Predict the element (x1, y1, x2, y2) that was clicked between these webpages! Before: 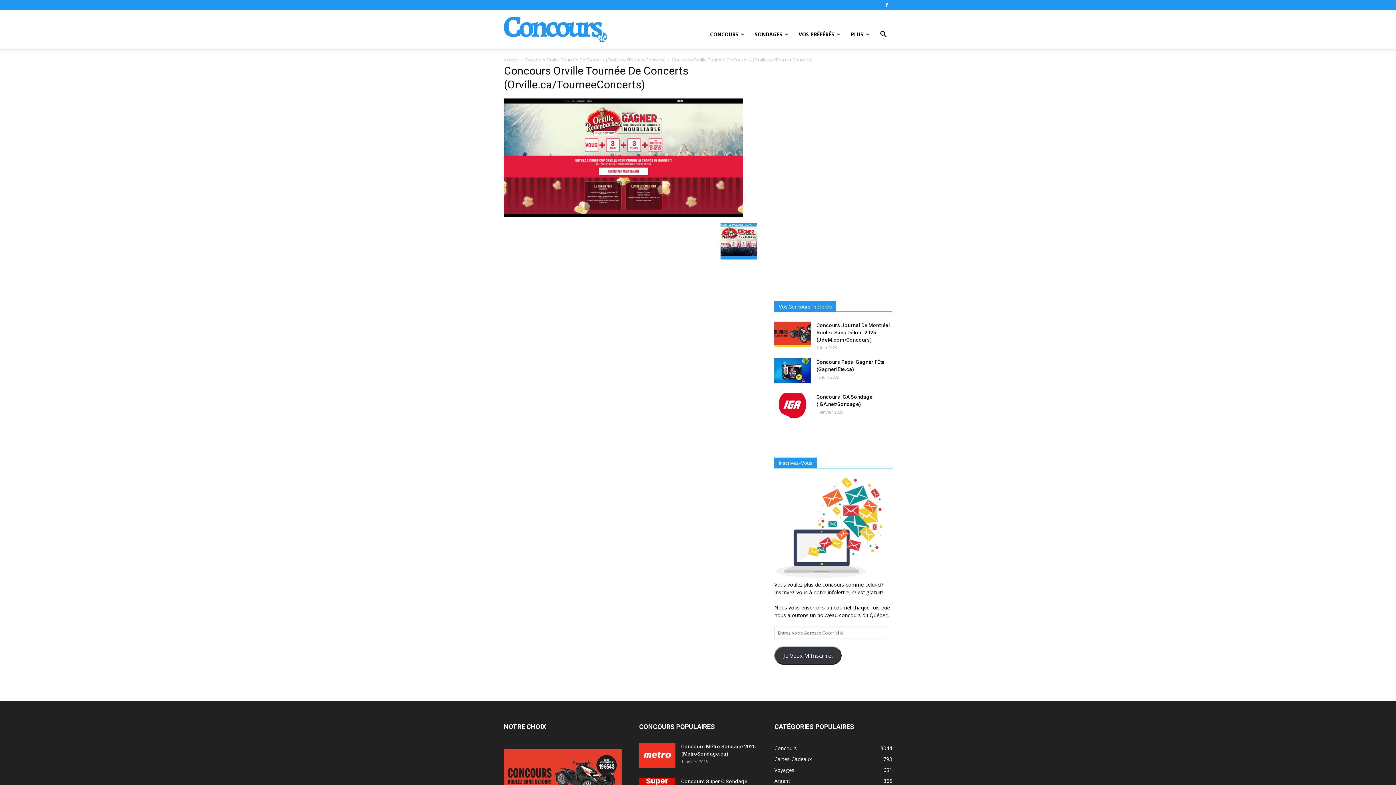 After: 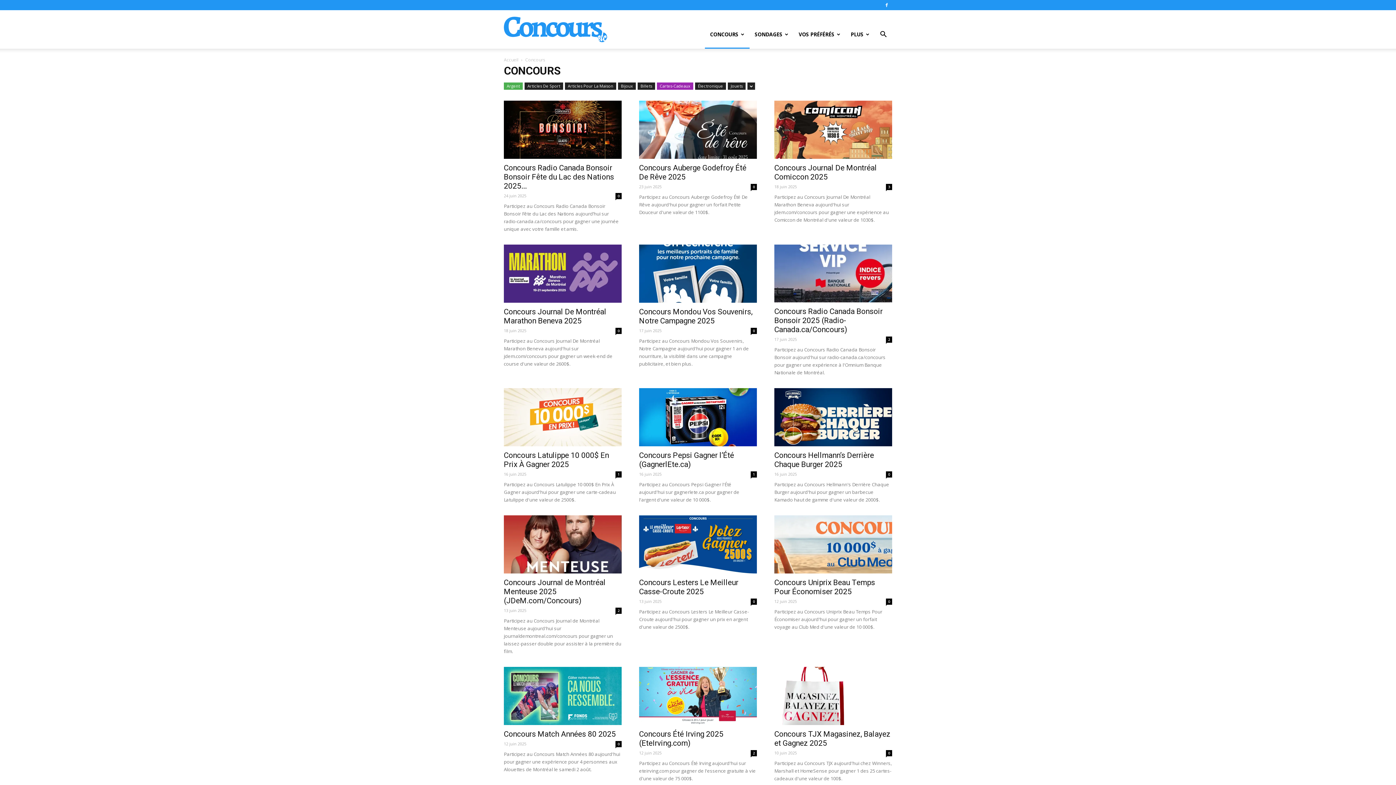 Action: bbox: (774, 745, 797, 752) label: Concours
3044